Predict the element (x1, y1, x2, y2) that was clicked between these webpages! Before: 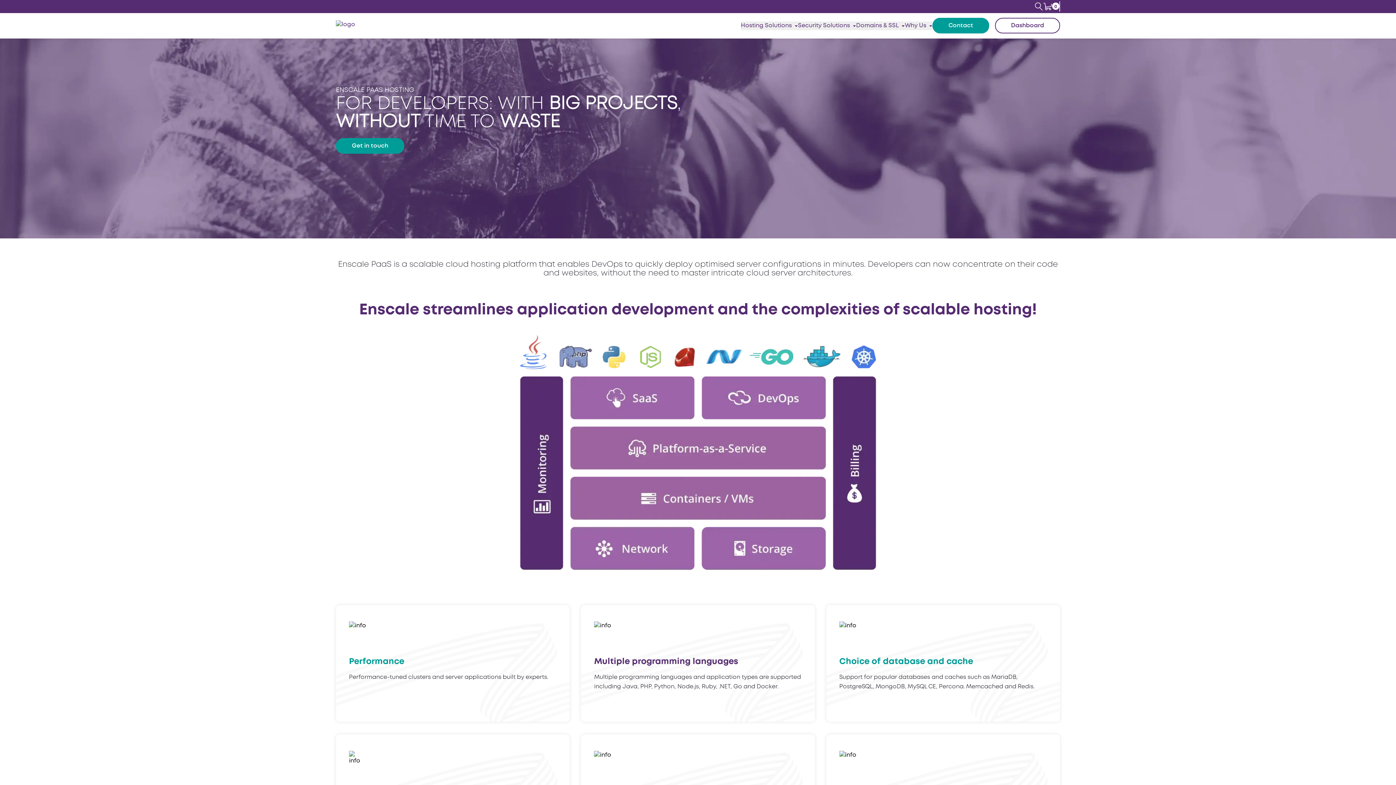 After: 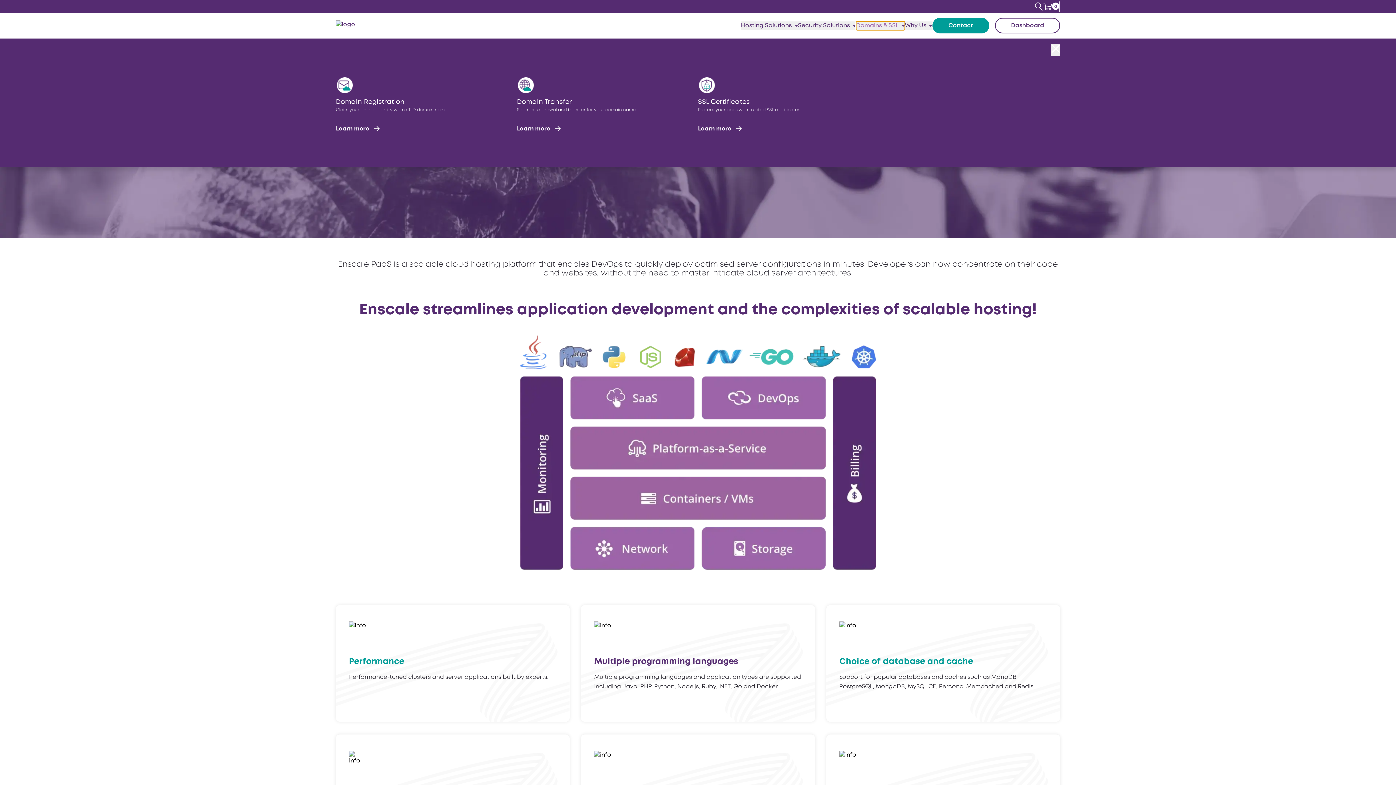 Action: bbox: (856, 21, 905, 30) label: Domains & SSL